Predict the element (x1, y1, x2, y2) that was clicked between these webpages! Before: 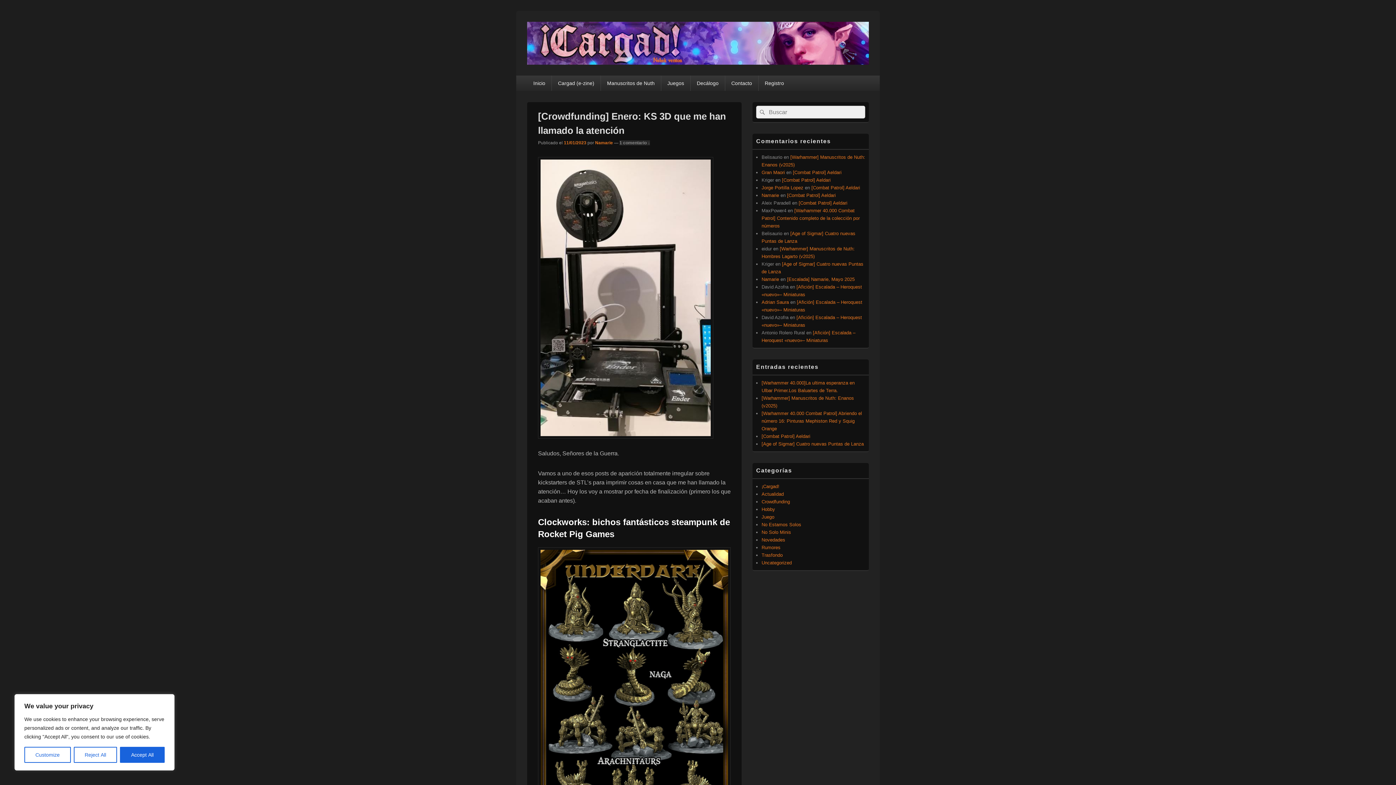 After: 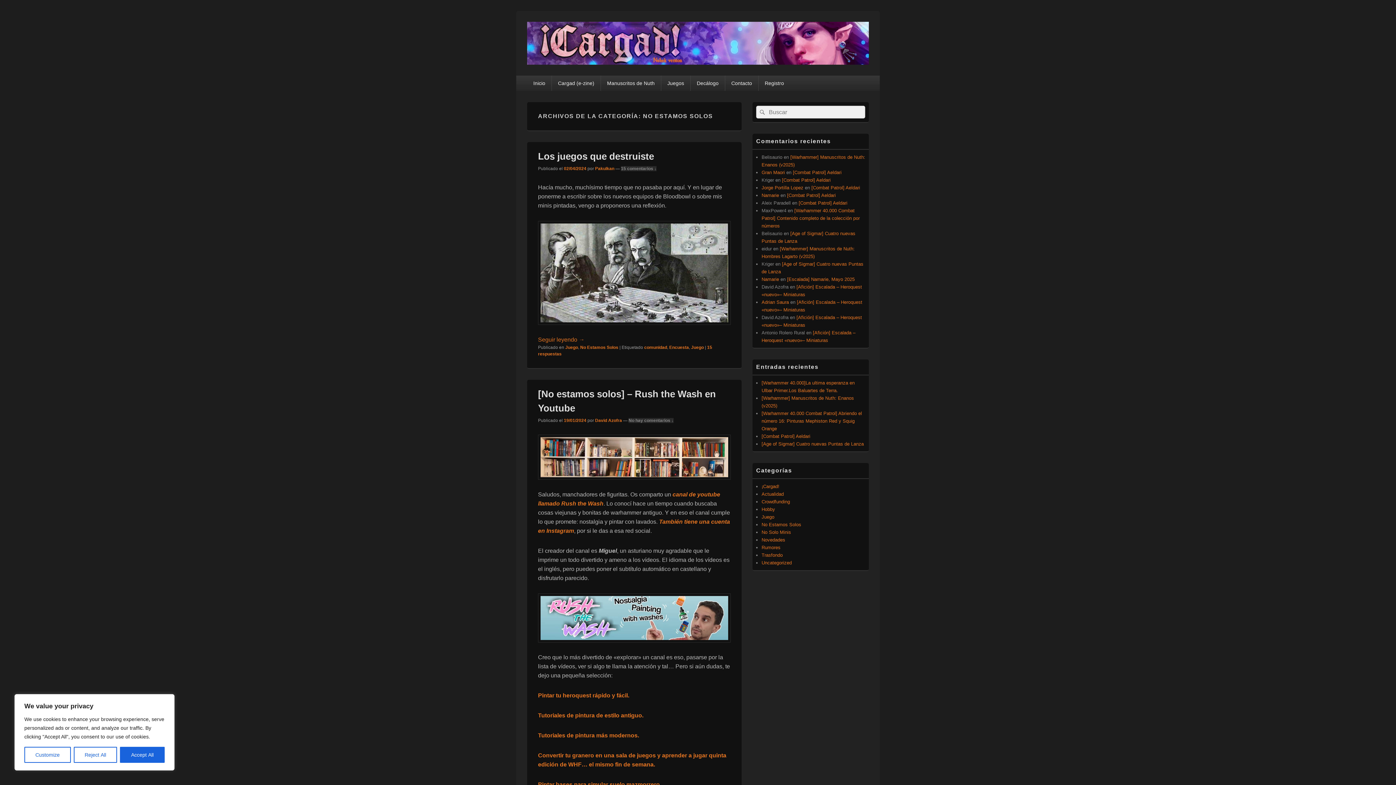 Action: bbox: (761, 522, 801, 527) label: No Estamos Solos